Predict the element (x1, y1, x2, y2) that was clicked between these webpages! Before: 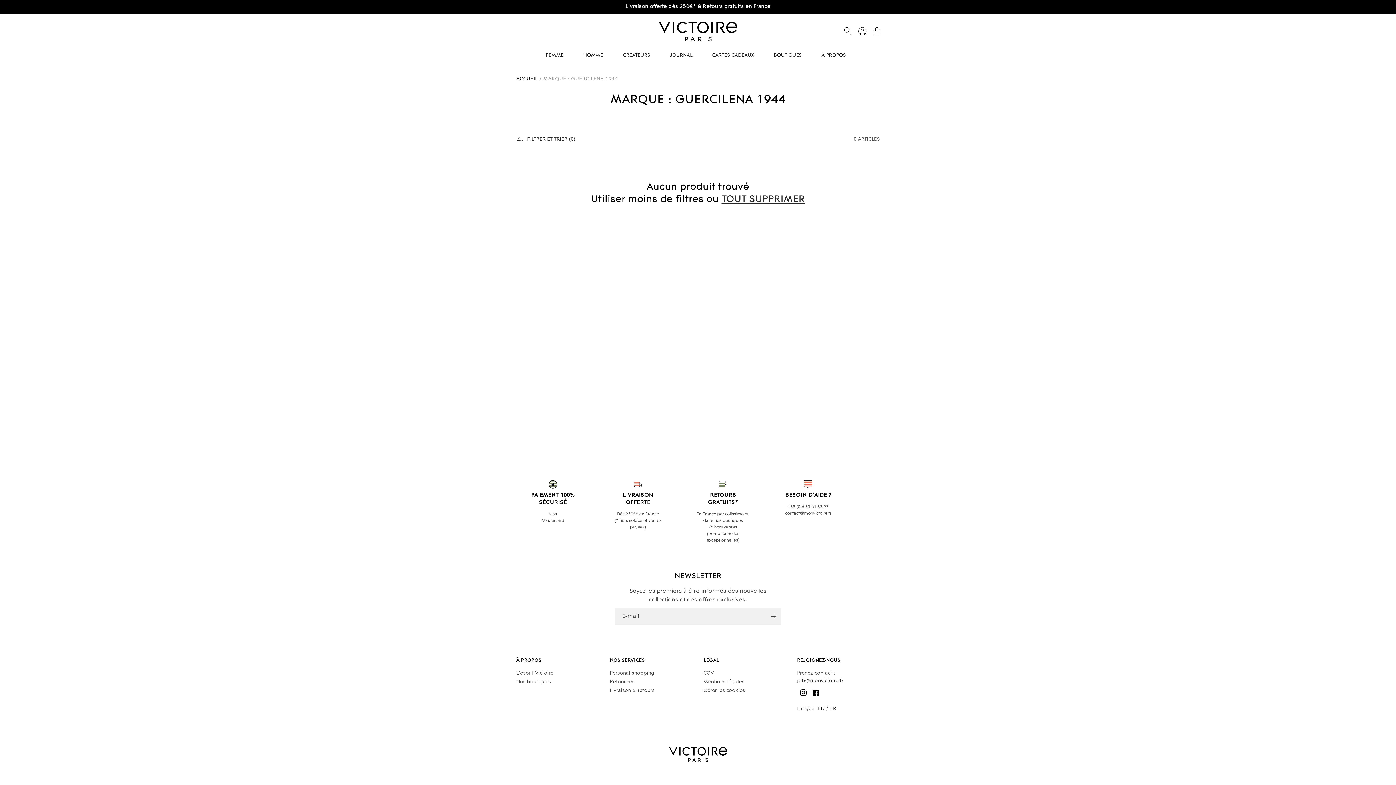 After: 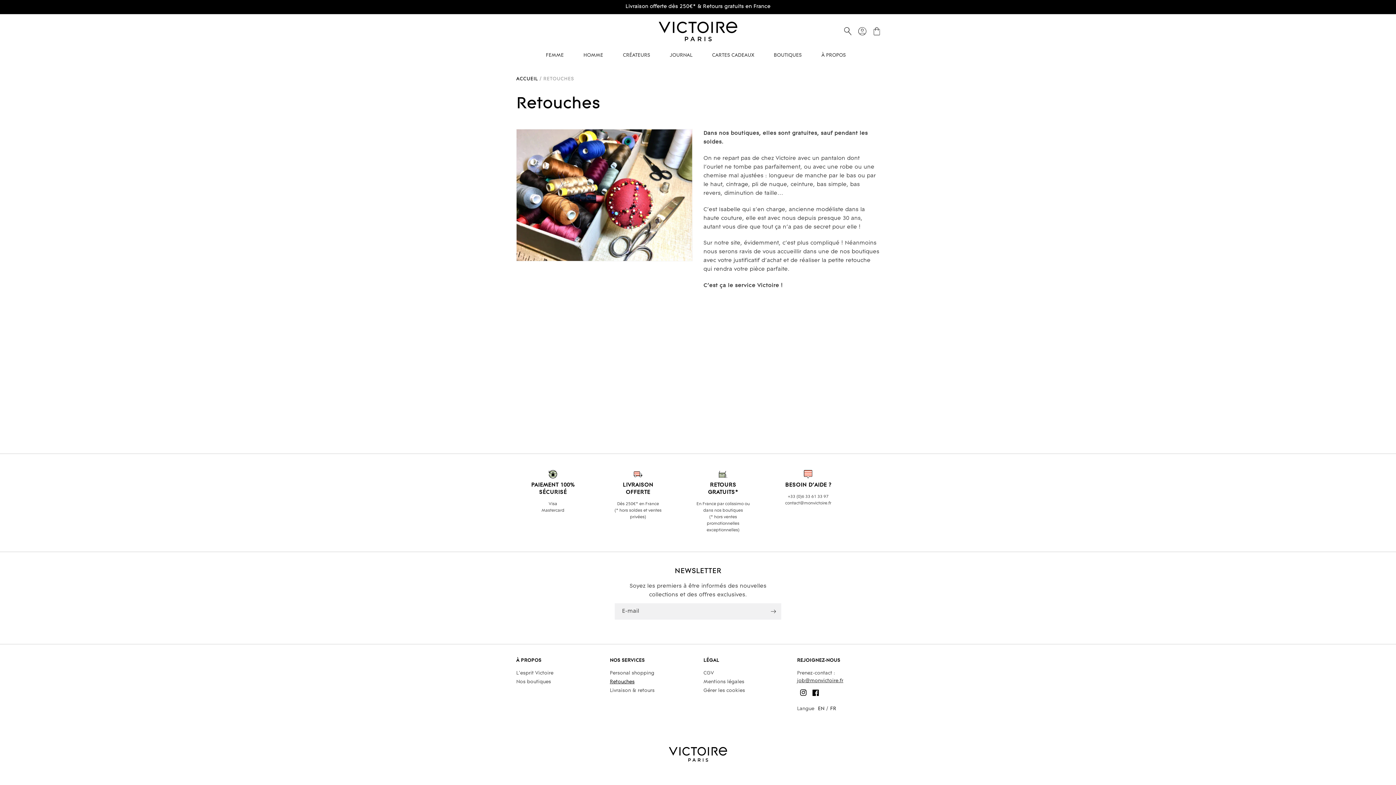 Action: bbox: (610, 678, 634, 687) label: Retouches